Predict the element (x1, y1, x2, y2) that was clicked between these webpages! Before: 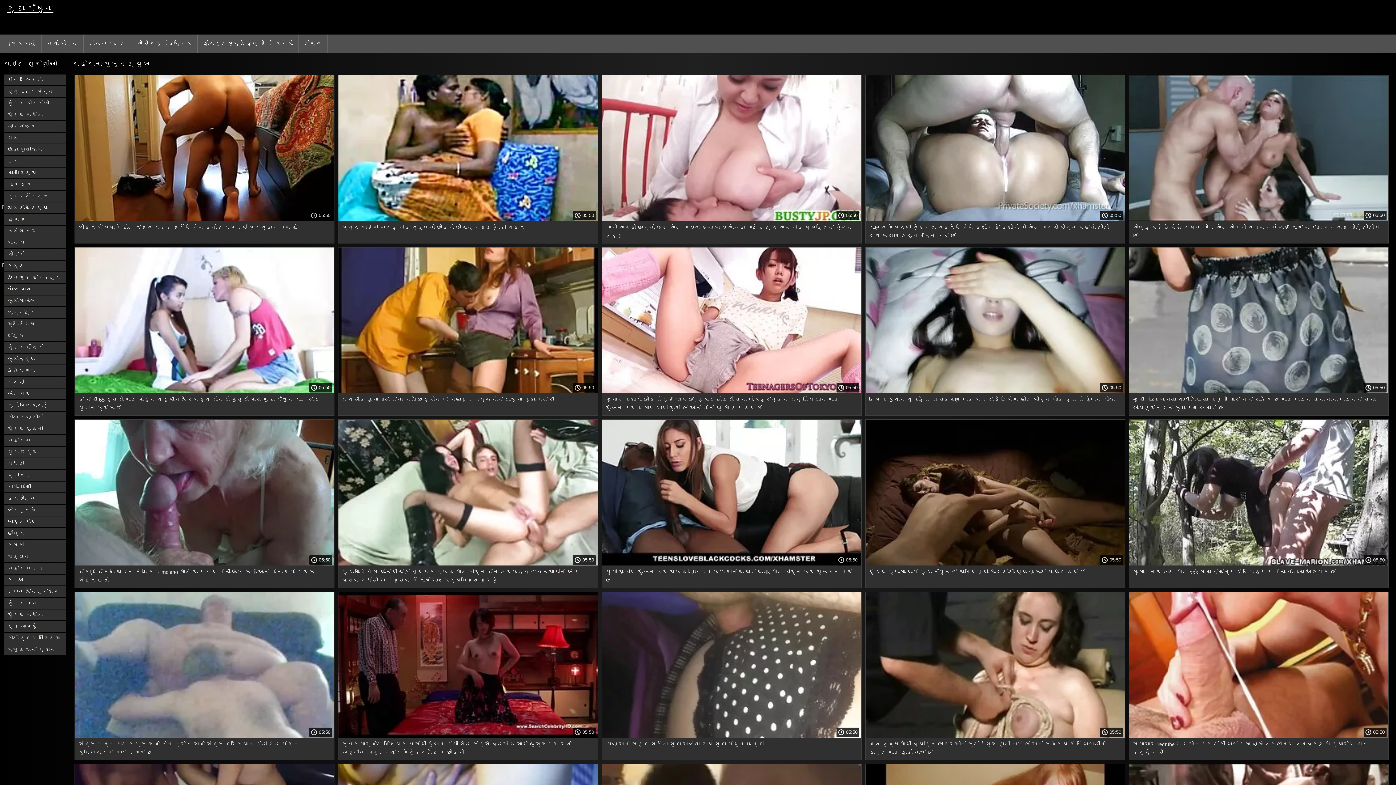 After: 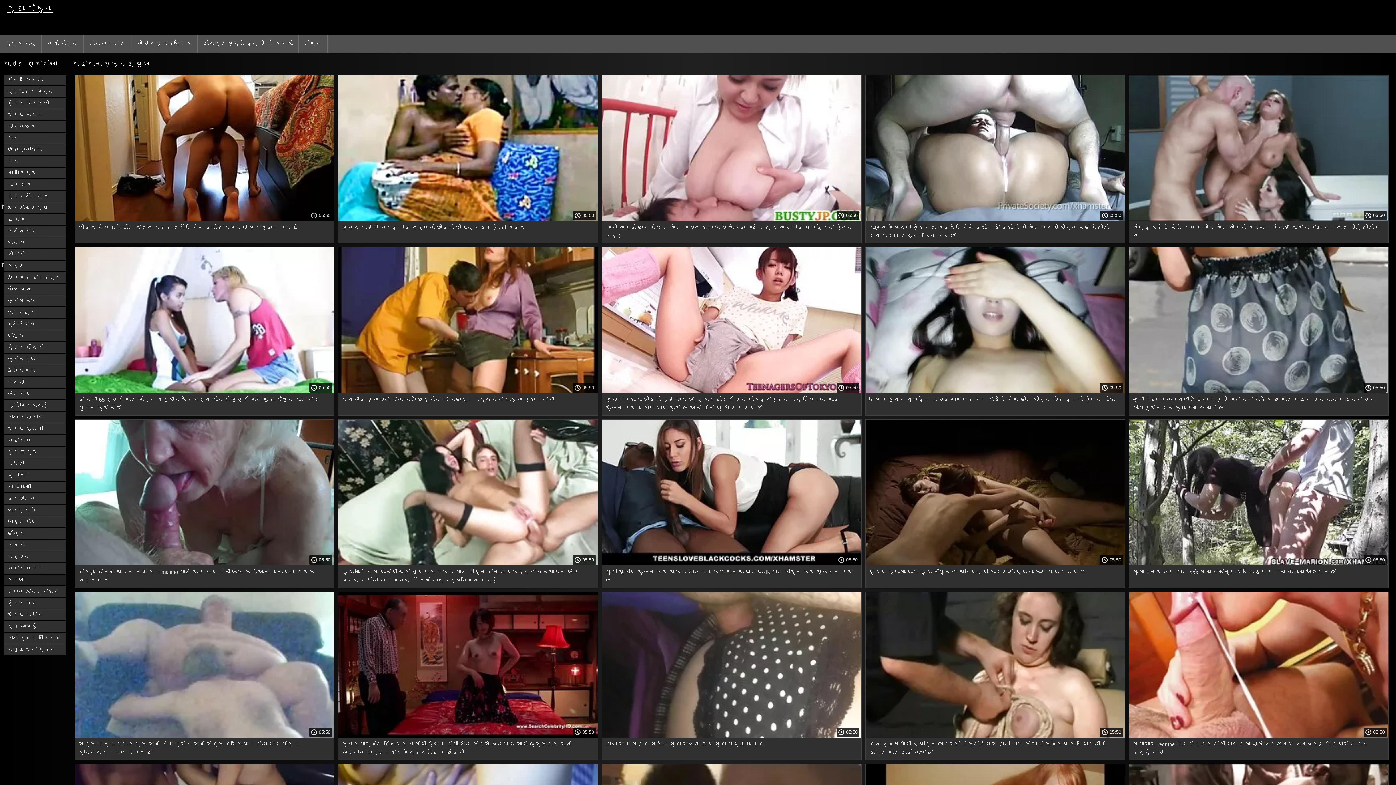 Action: label: માતાઓ bbox: (4, 574, 65, 585)